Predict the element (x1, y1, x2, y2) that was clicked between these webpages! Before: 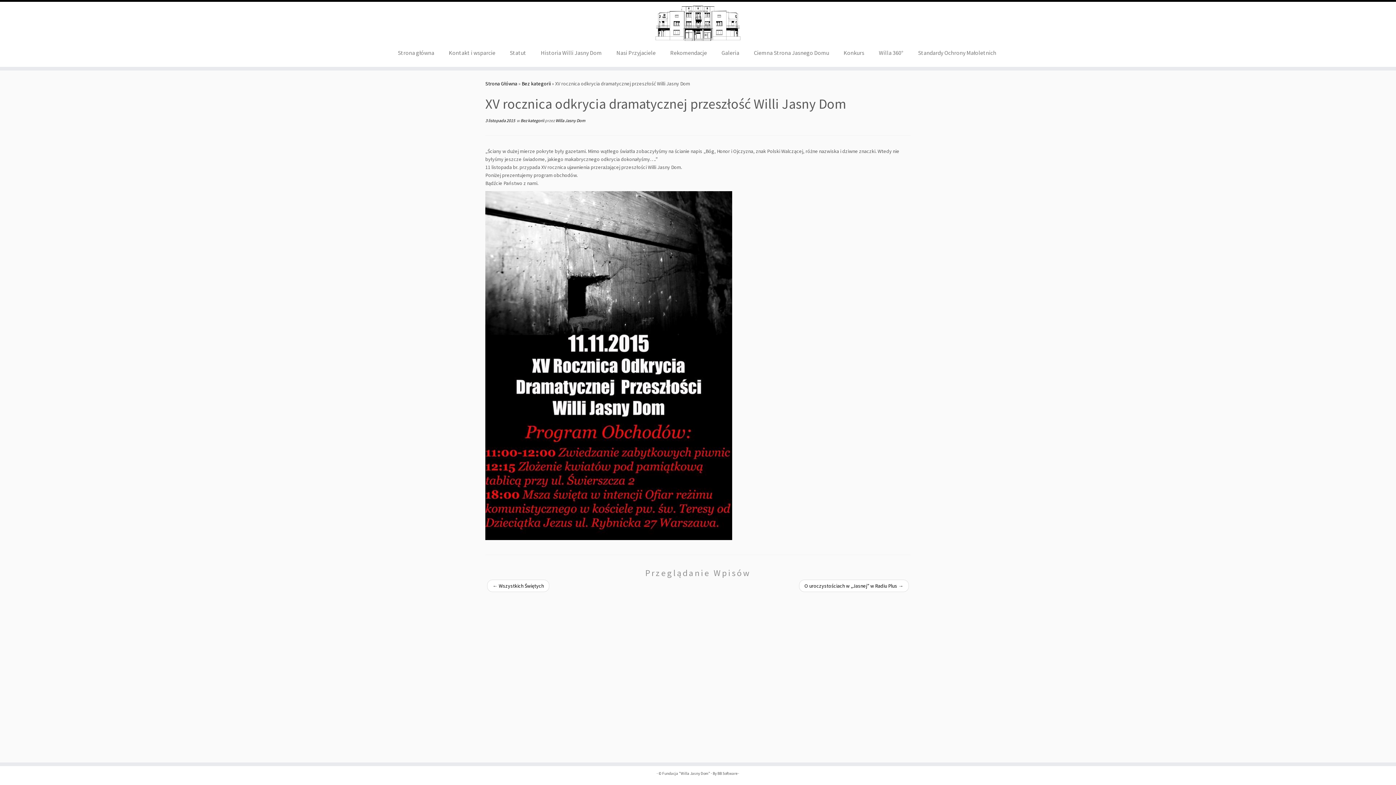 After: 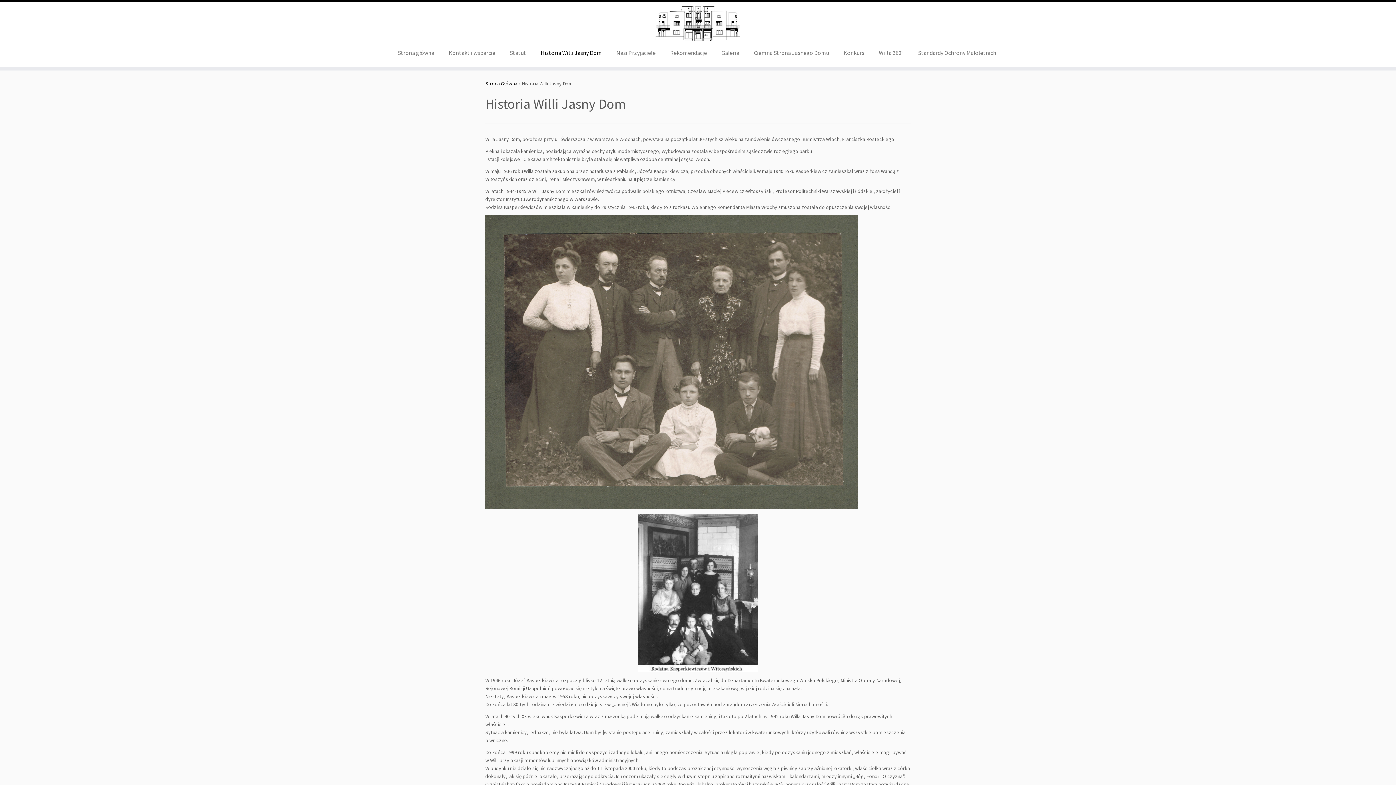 Action: bbox: (533, 47, 609, 58) label: Historia Willi Jasny Dom